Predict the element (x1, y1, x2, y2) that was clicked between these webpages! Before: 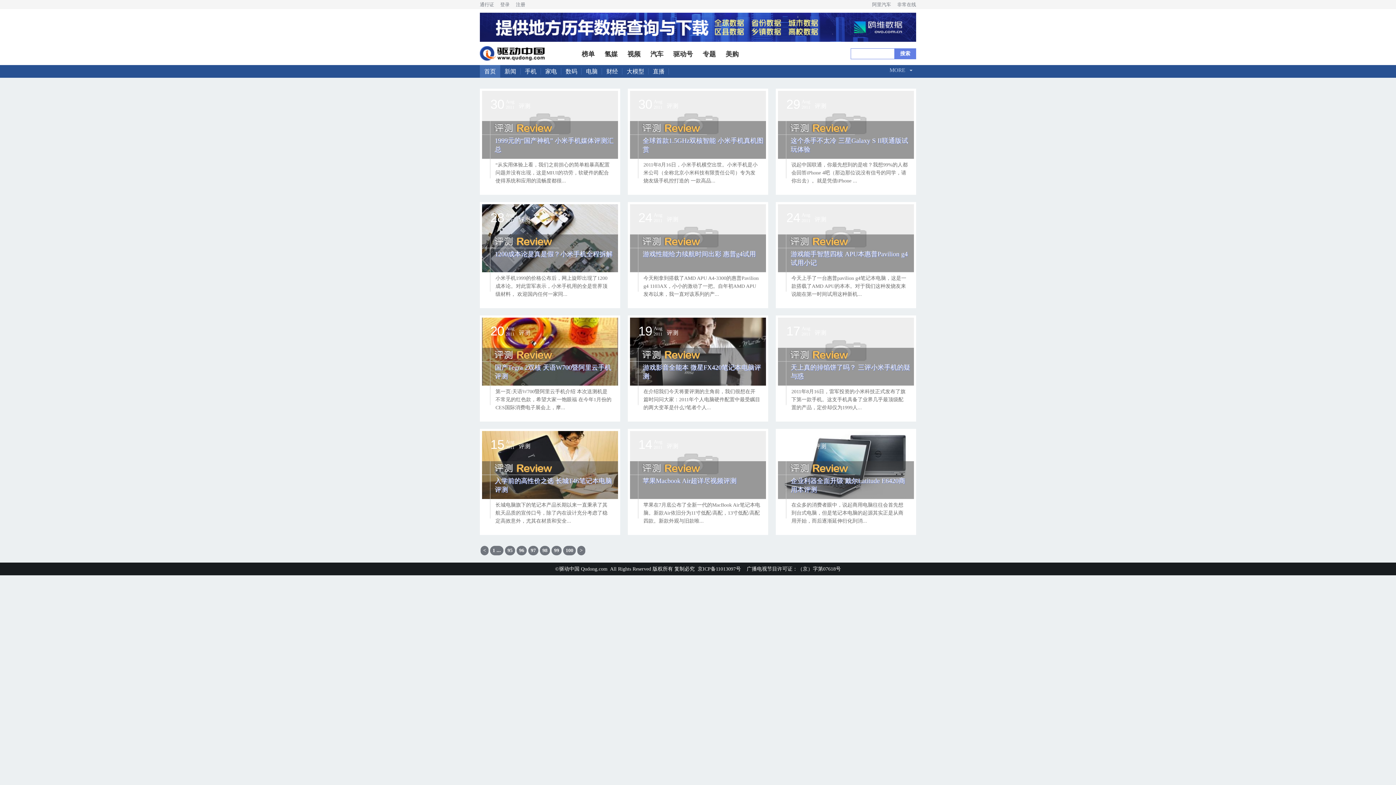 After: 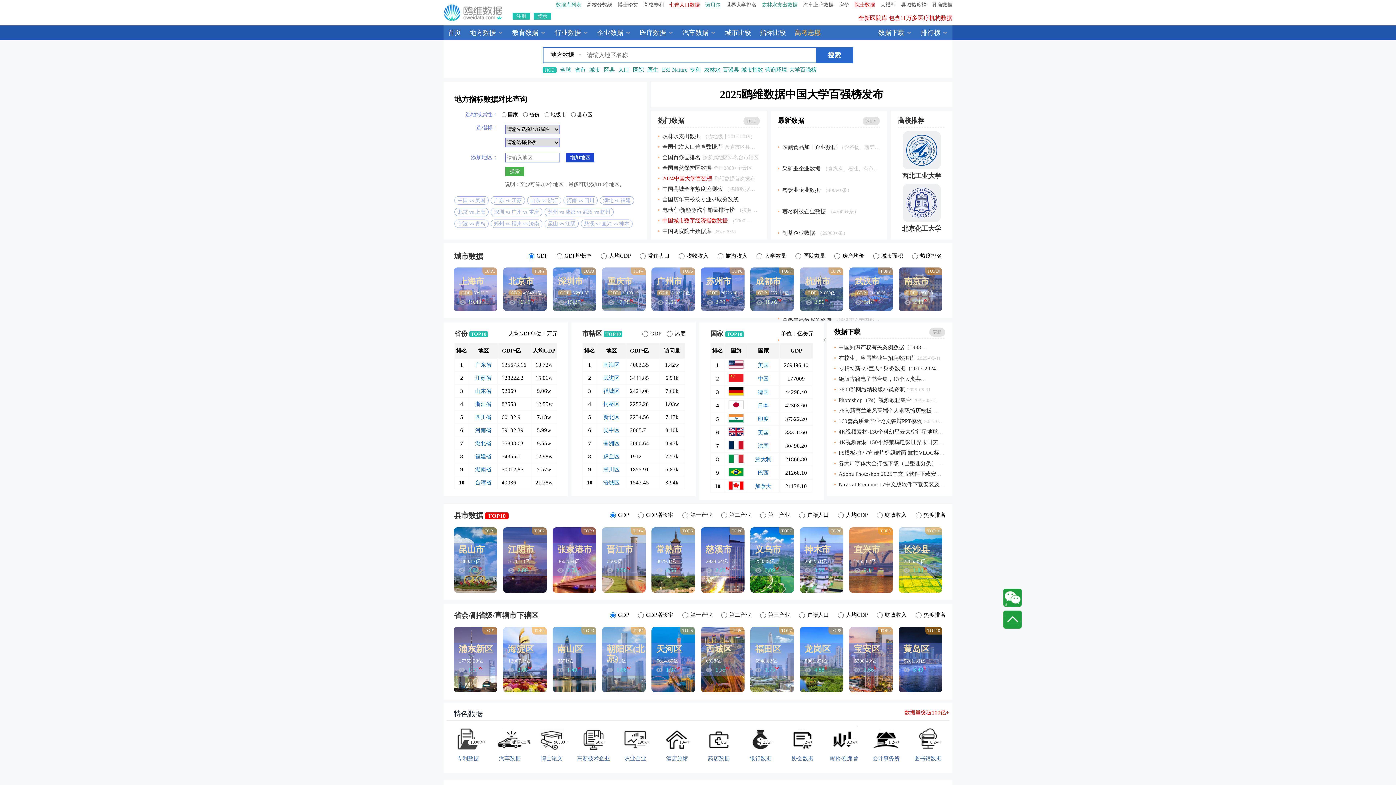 Action: bbox: (480, 36, 916, 42)